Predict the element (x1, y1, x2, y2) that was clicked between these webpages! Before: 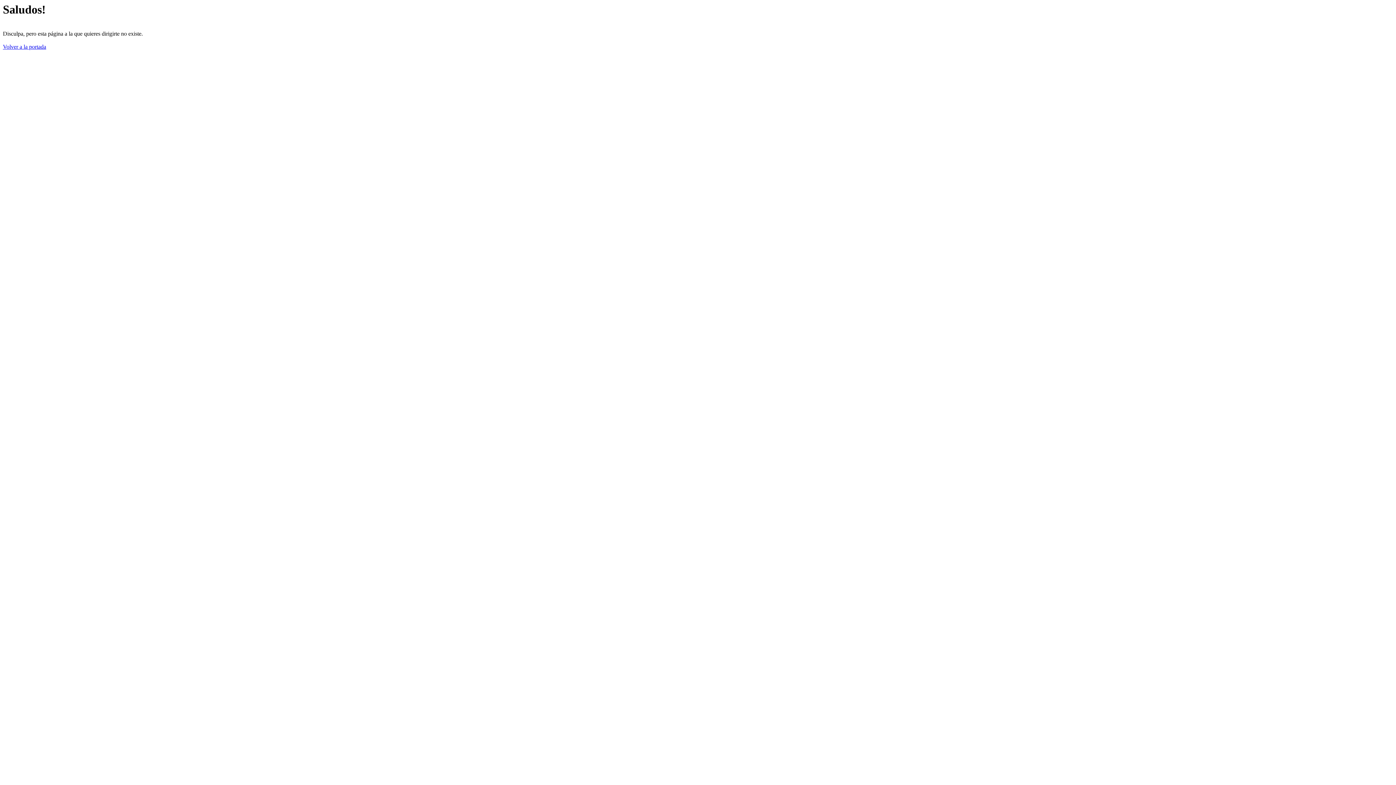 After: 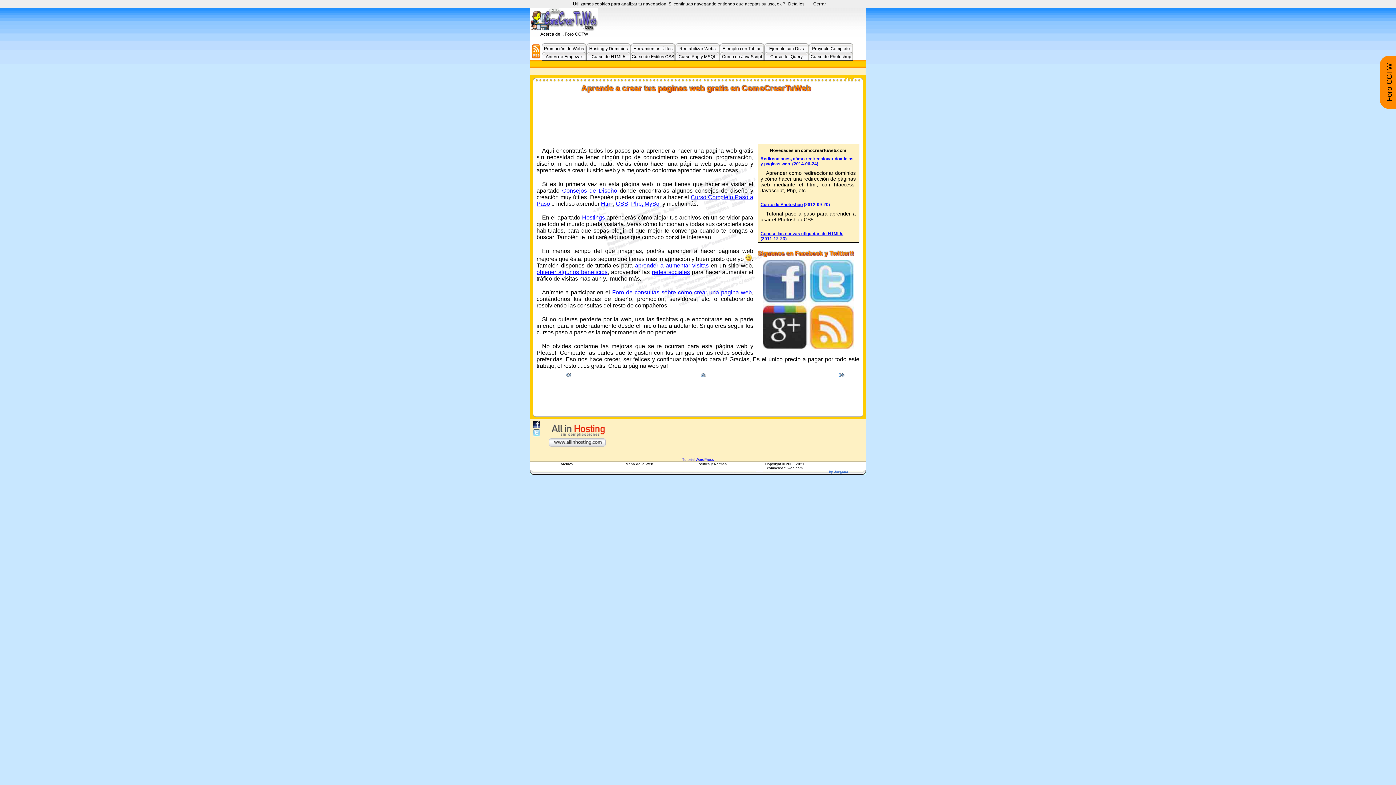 Action: label: Volver a la portada bbox: (2, 43, 46, 49)